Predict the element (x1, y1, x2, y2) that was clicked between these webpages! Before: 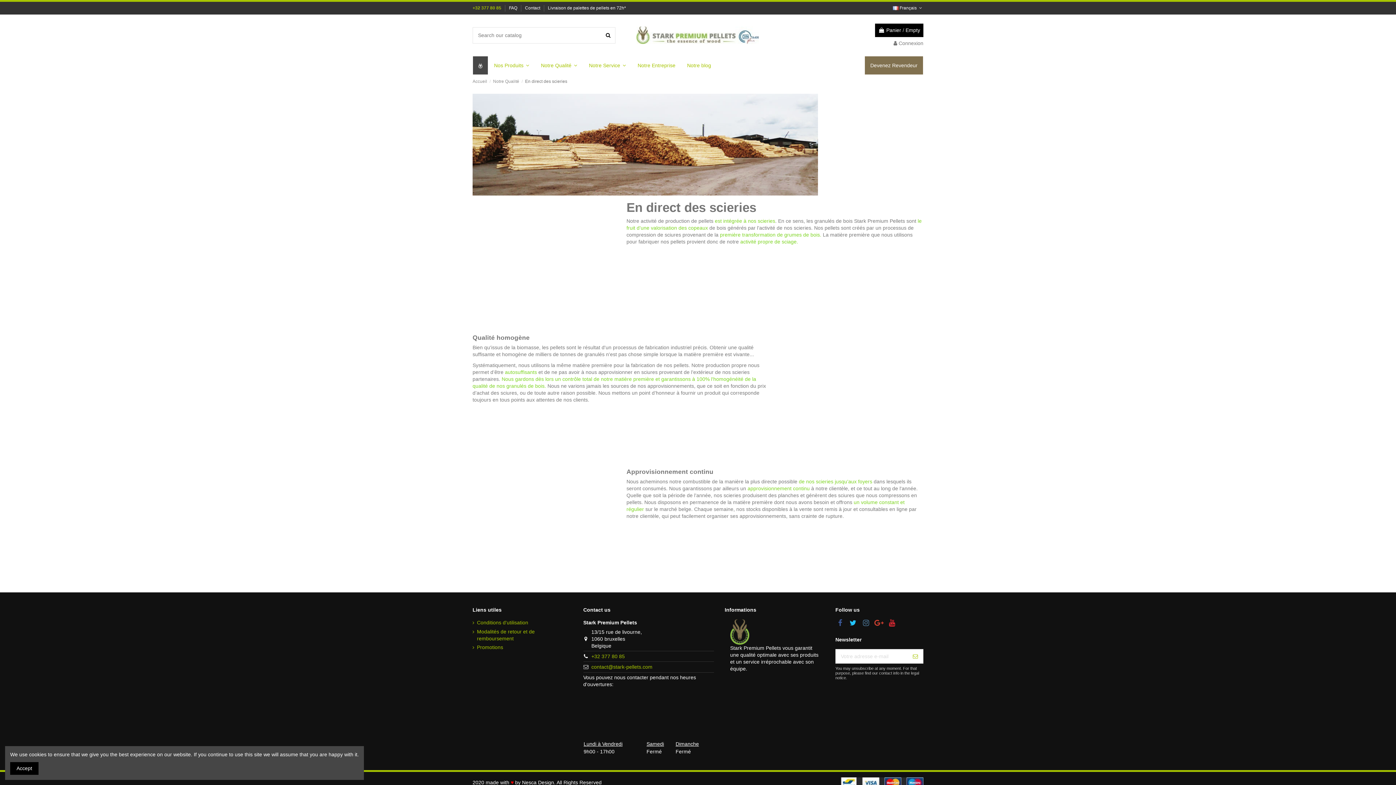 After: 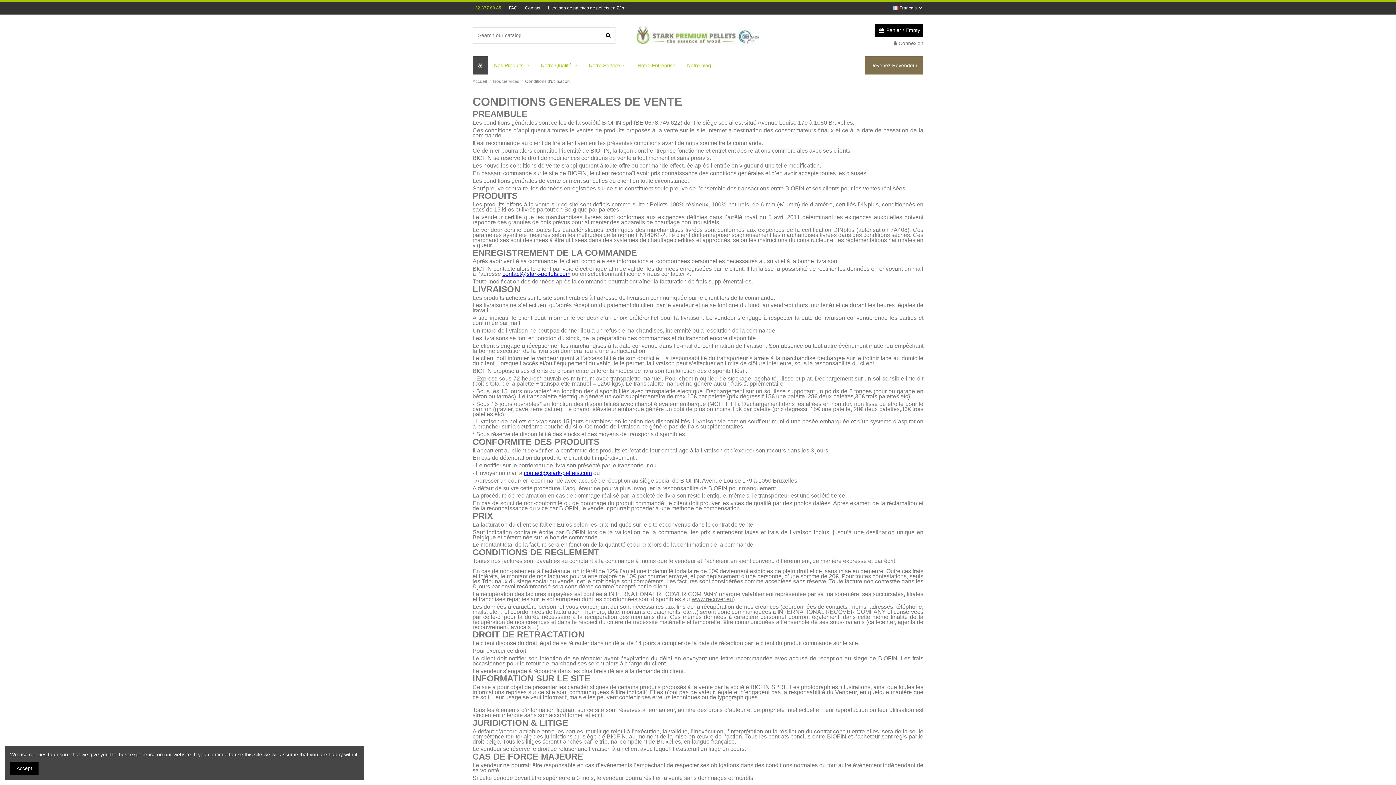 Action: bbox: (472, 619, 528, 626) label: Conditions d'utilisation